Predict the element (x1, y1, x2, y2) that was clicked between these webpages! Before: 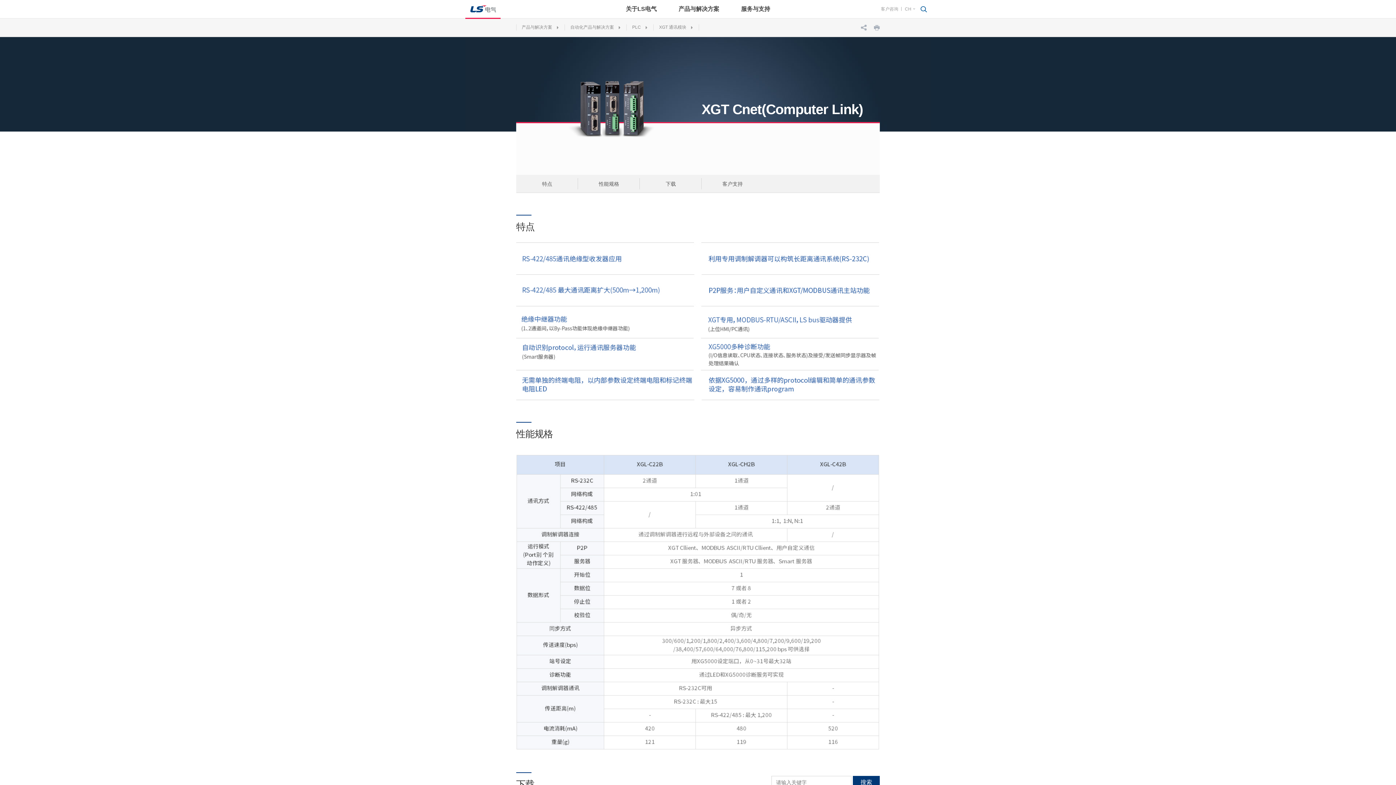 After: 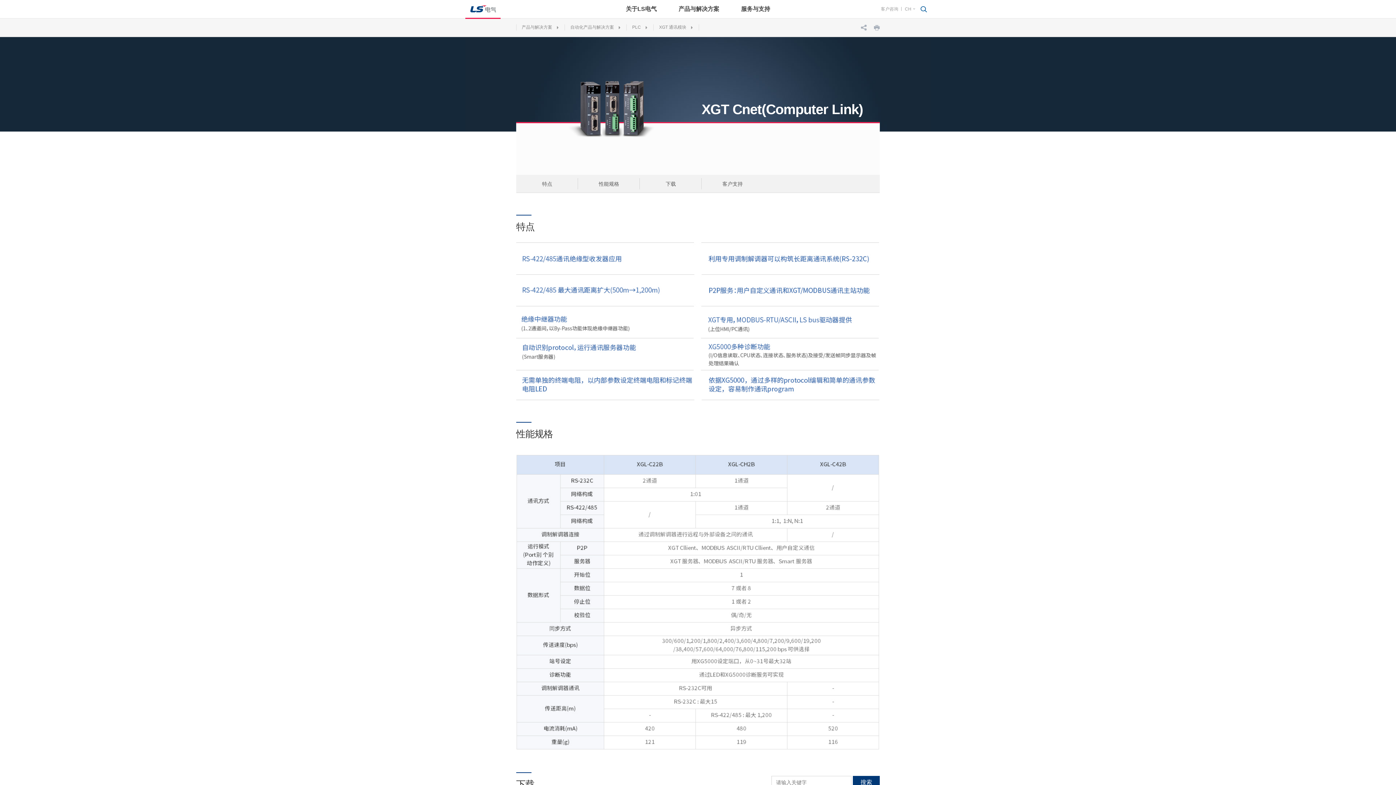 Action: bbox: (861, 24, 866, 30)